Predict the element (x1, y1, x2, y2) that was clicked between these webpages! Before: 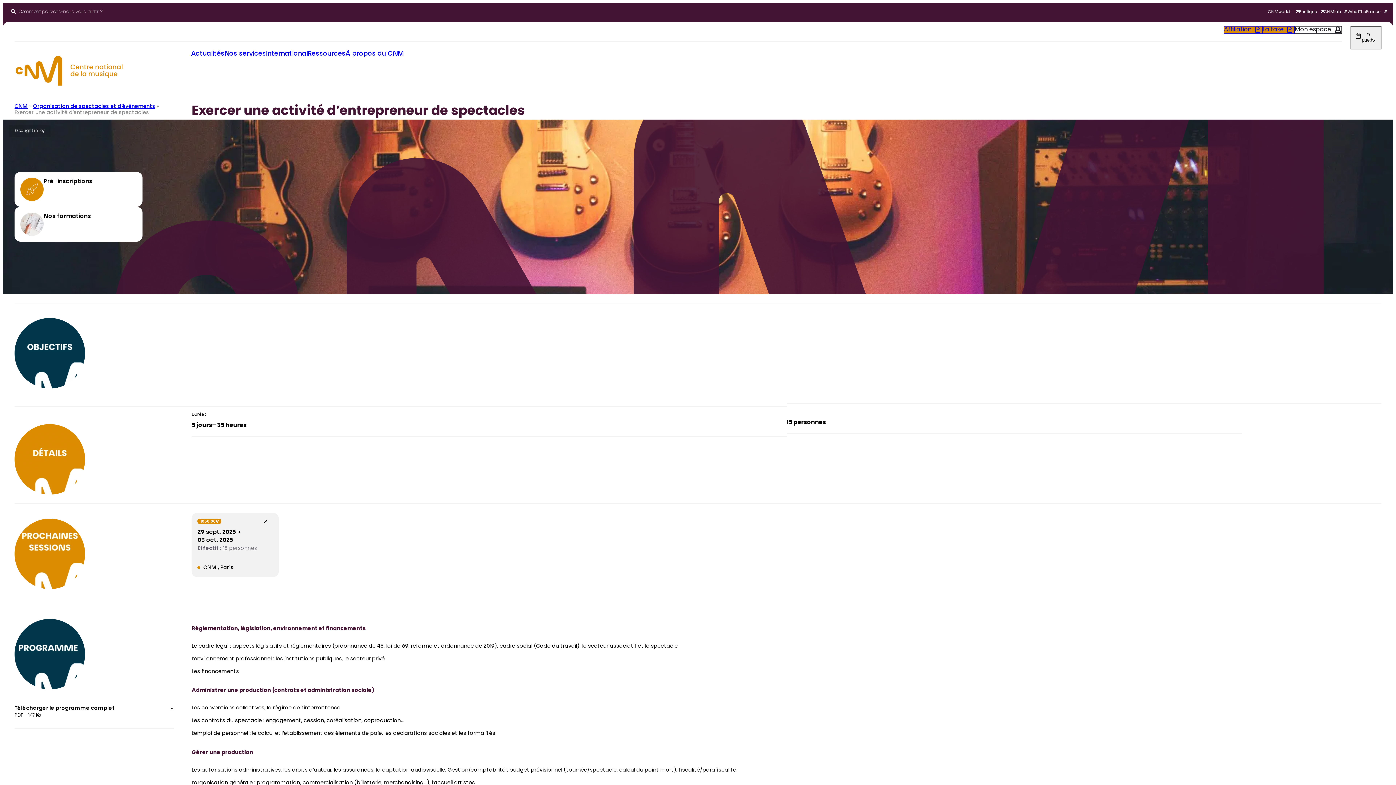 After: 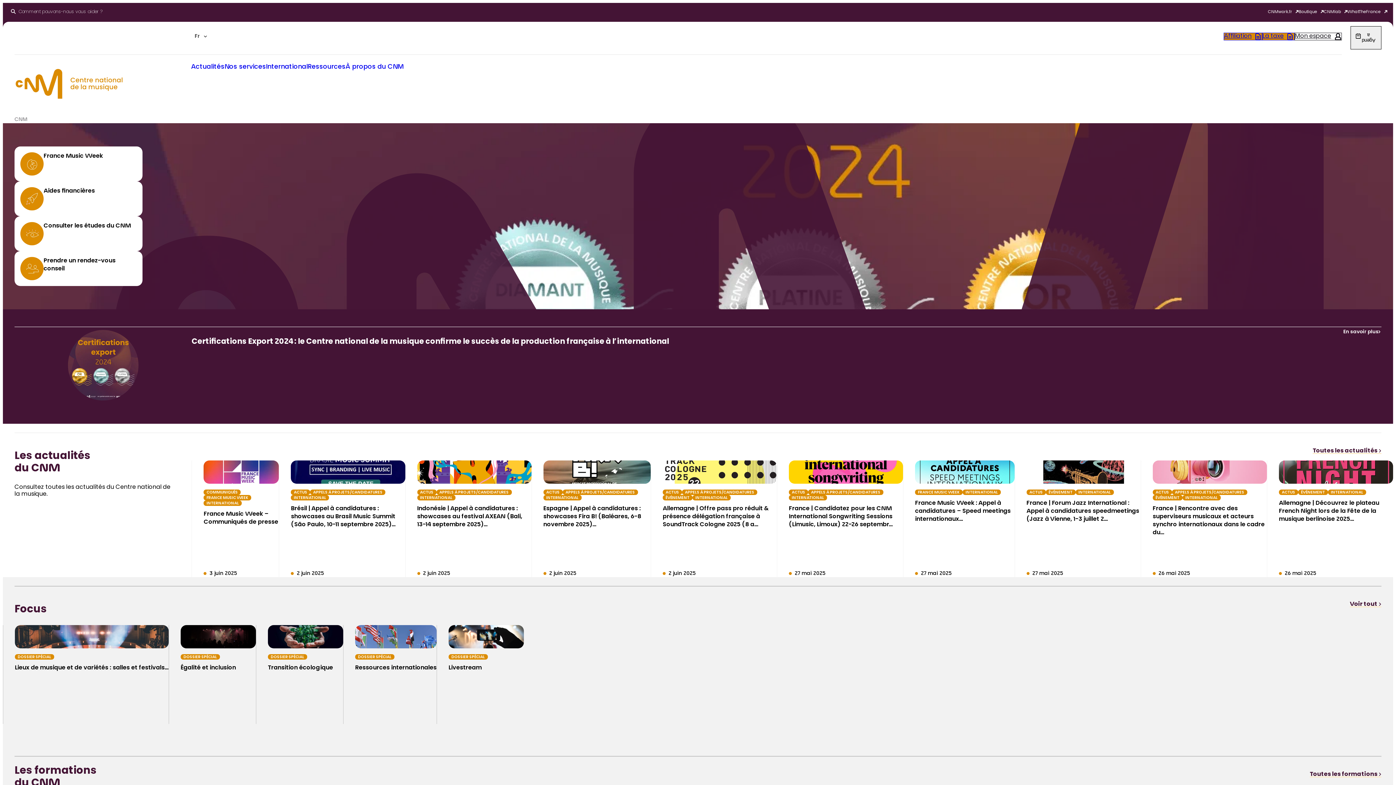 Action: label: CNM bbox: (14, 104, 27, 109)